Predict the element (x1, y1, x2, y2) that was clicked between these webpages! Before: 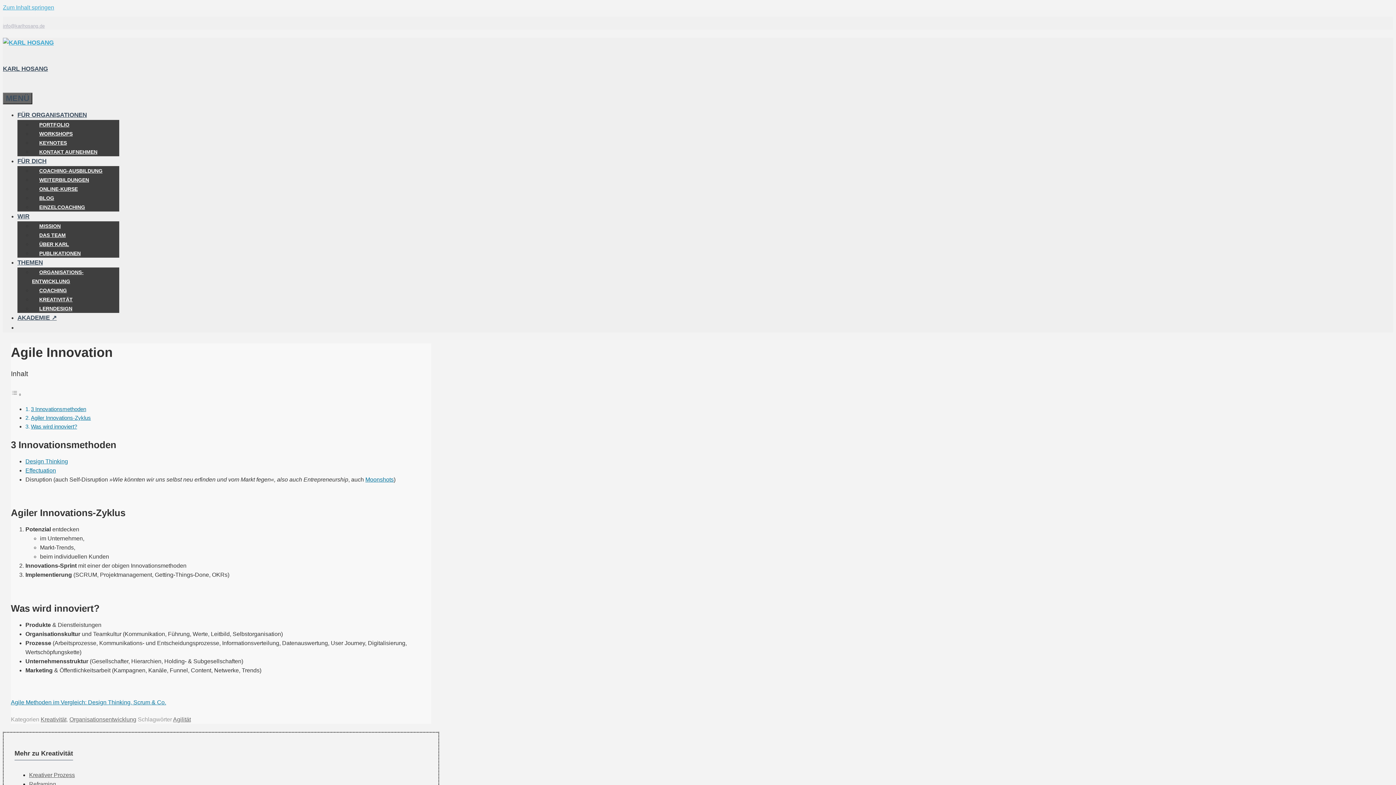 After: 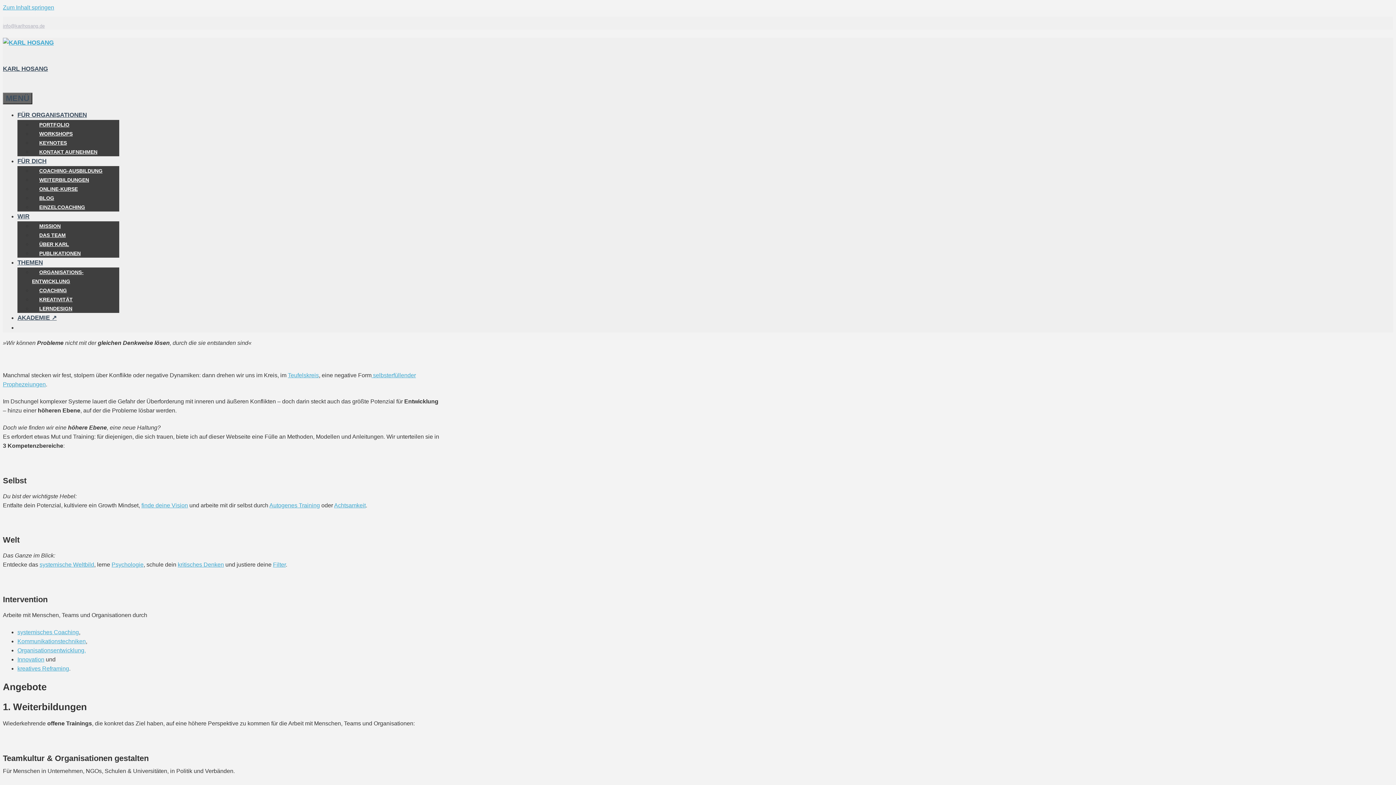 Action: label: KARL HOSANG bbox: (2, 65, 48, 72)